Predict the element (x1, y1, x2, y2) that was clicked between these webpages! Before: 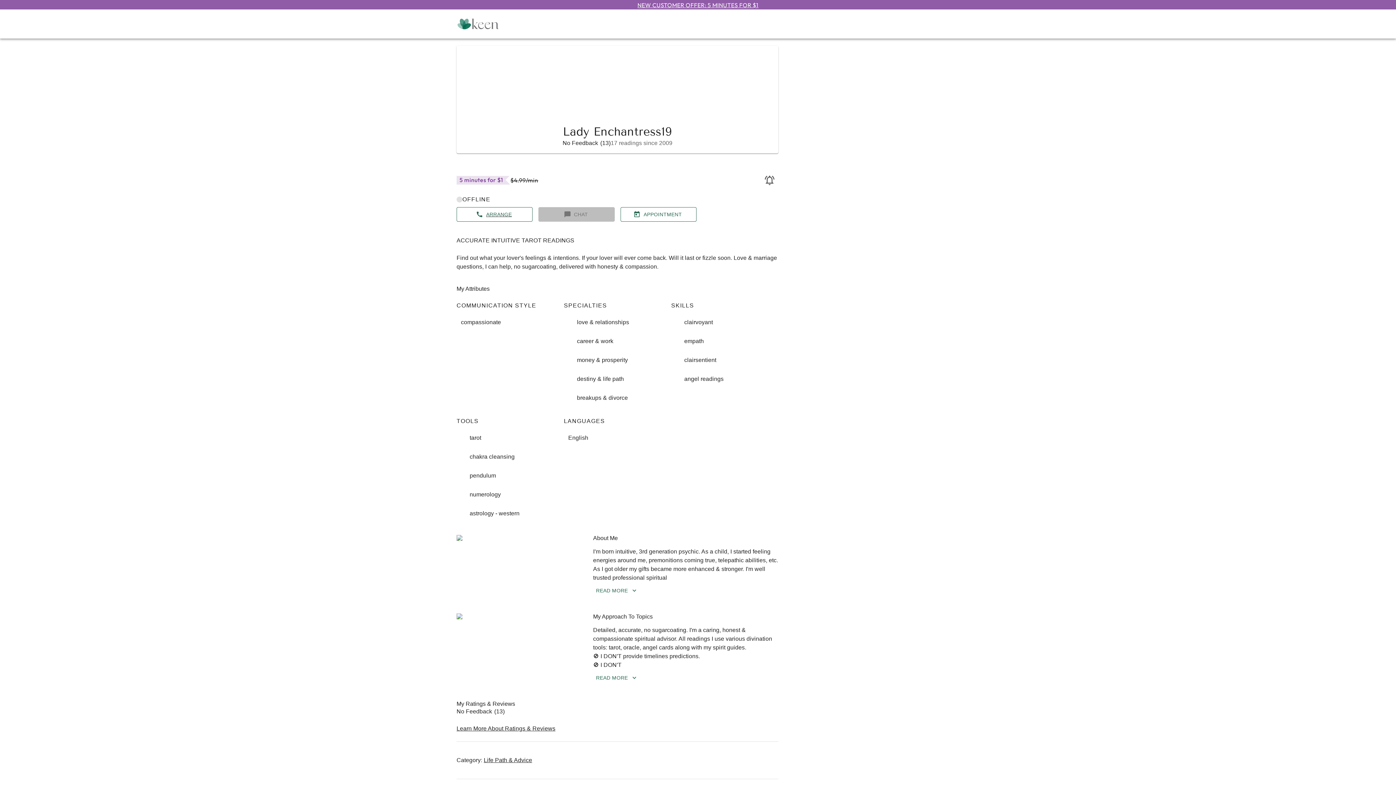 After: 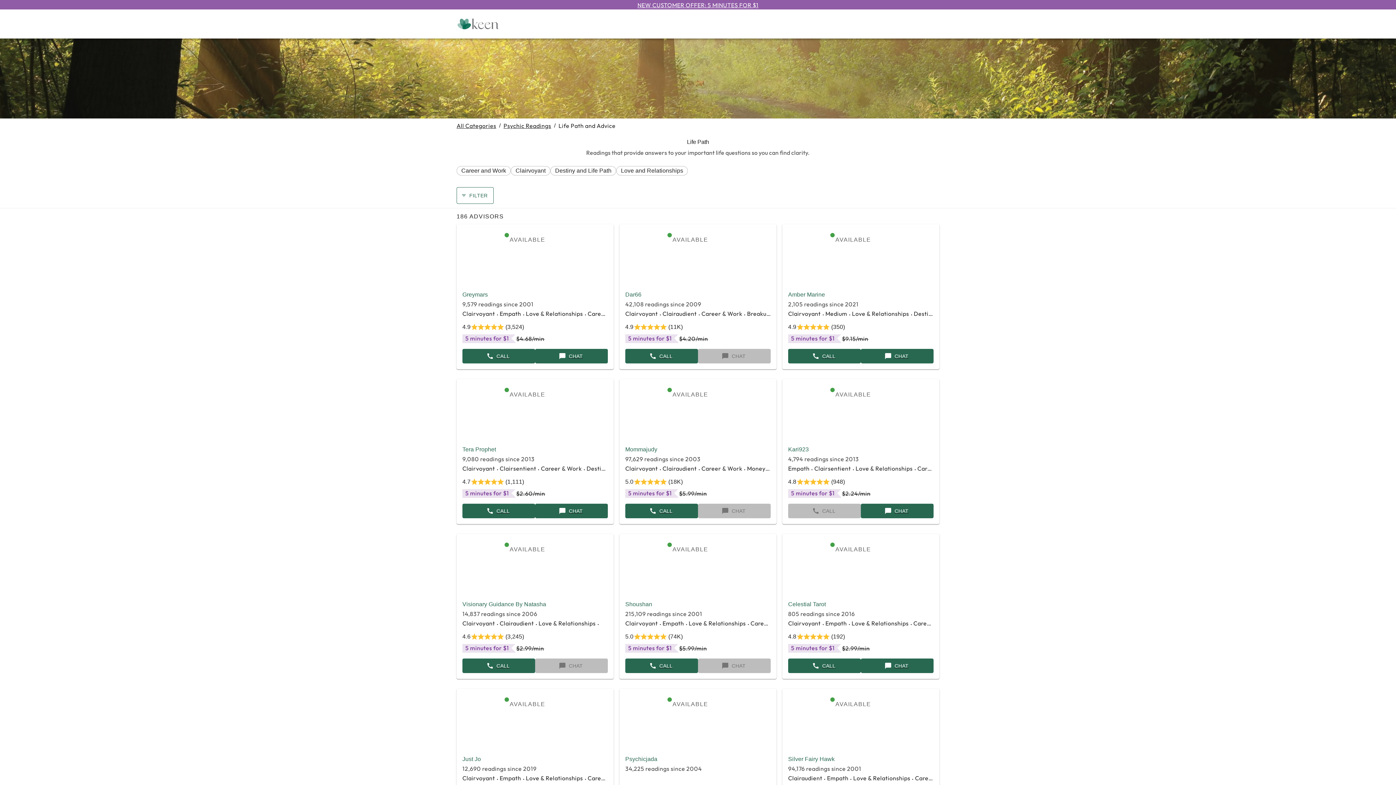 Action: label: Life Path & Advice bbox: (483, 757, 532, 763)